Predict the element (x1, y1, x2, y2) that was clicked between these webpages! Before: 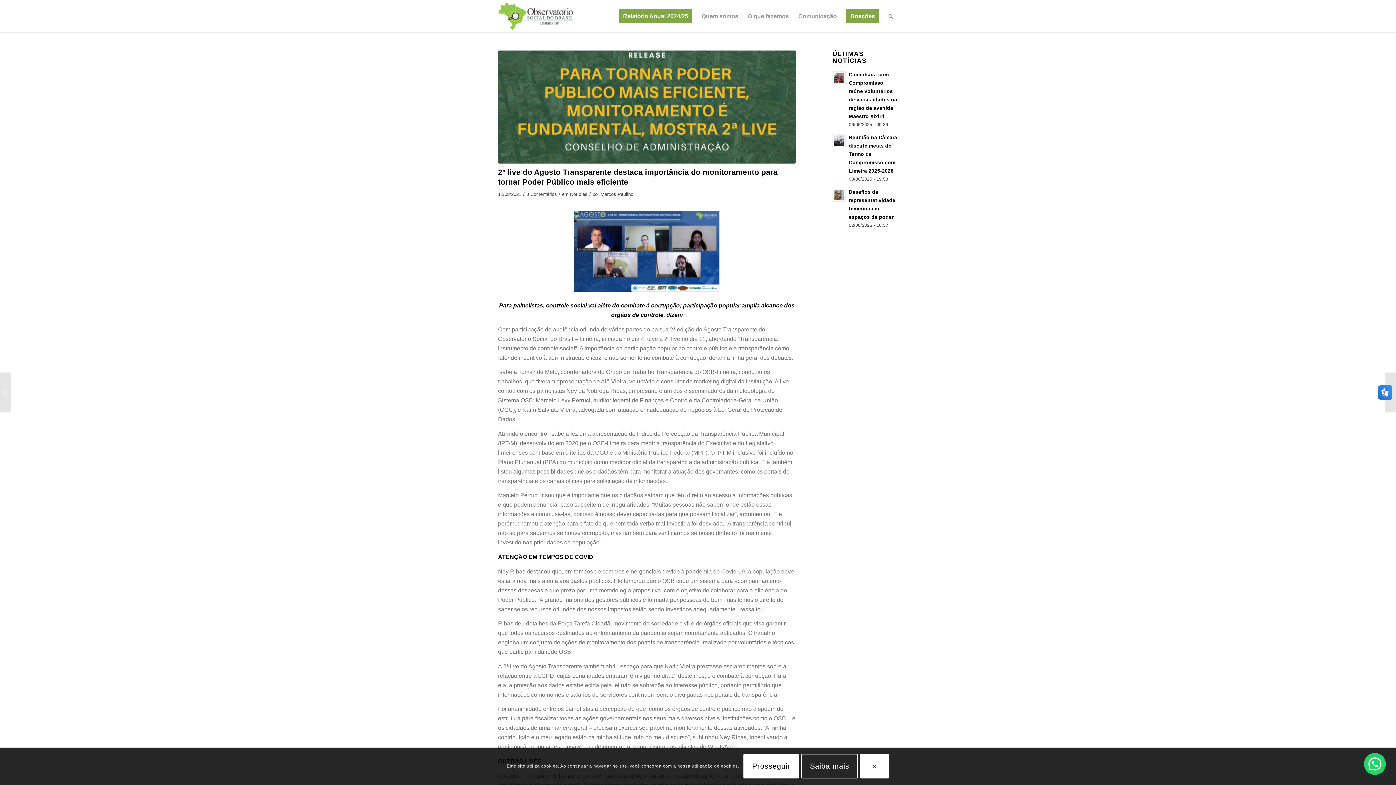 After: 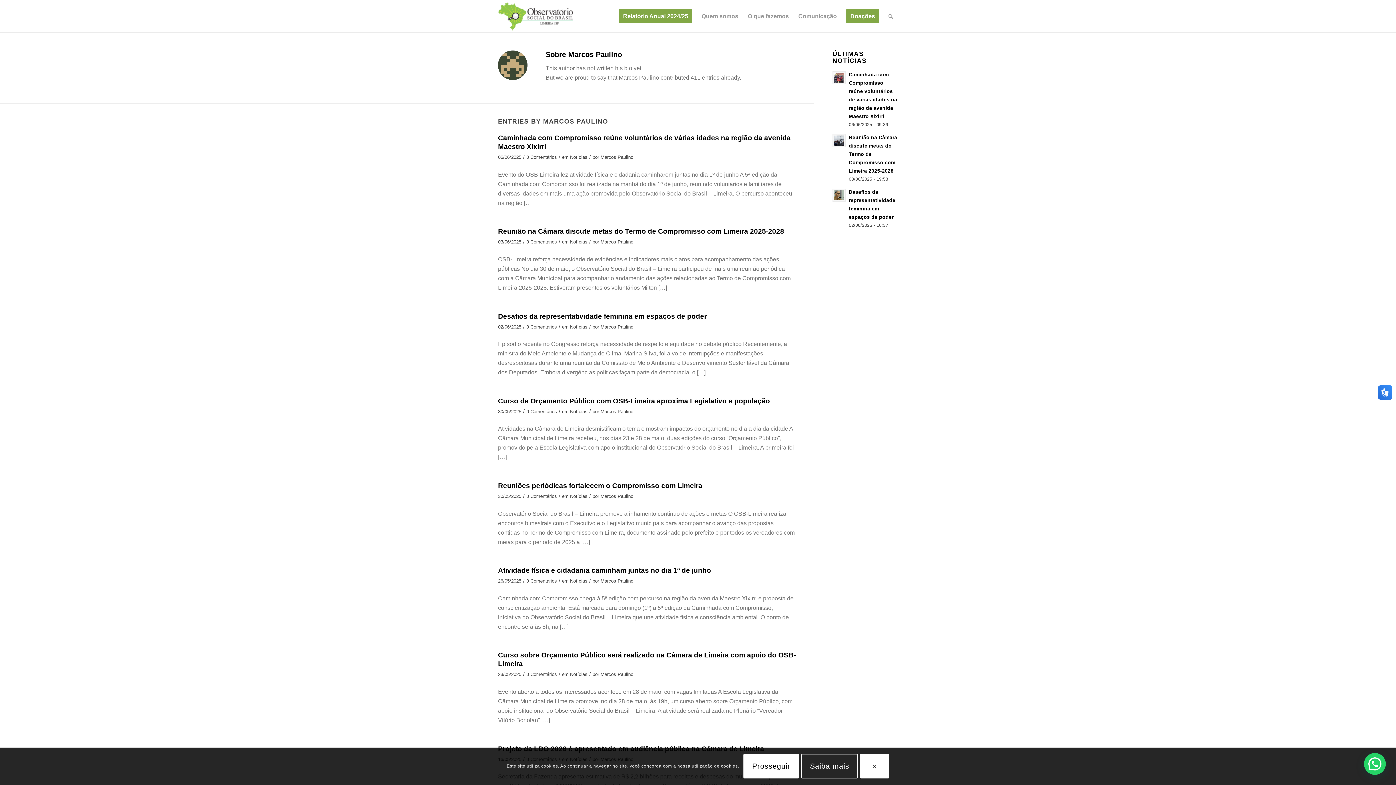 Action: bbox: (600, 191, 633, 197) label: Marcos Paulino